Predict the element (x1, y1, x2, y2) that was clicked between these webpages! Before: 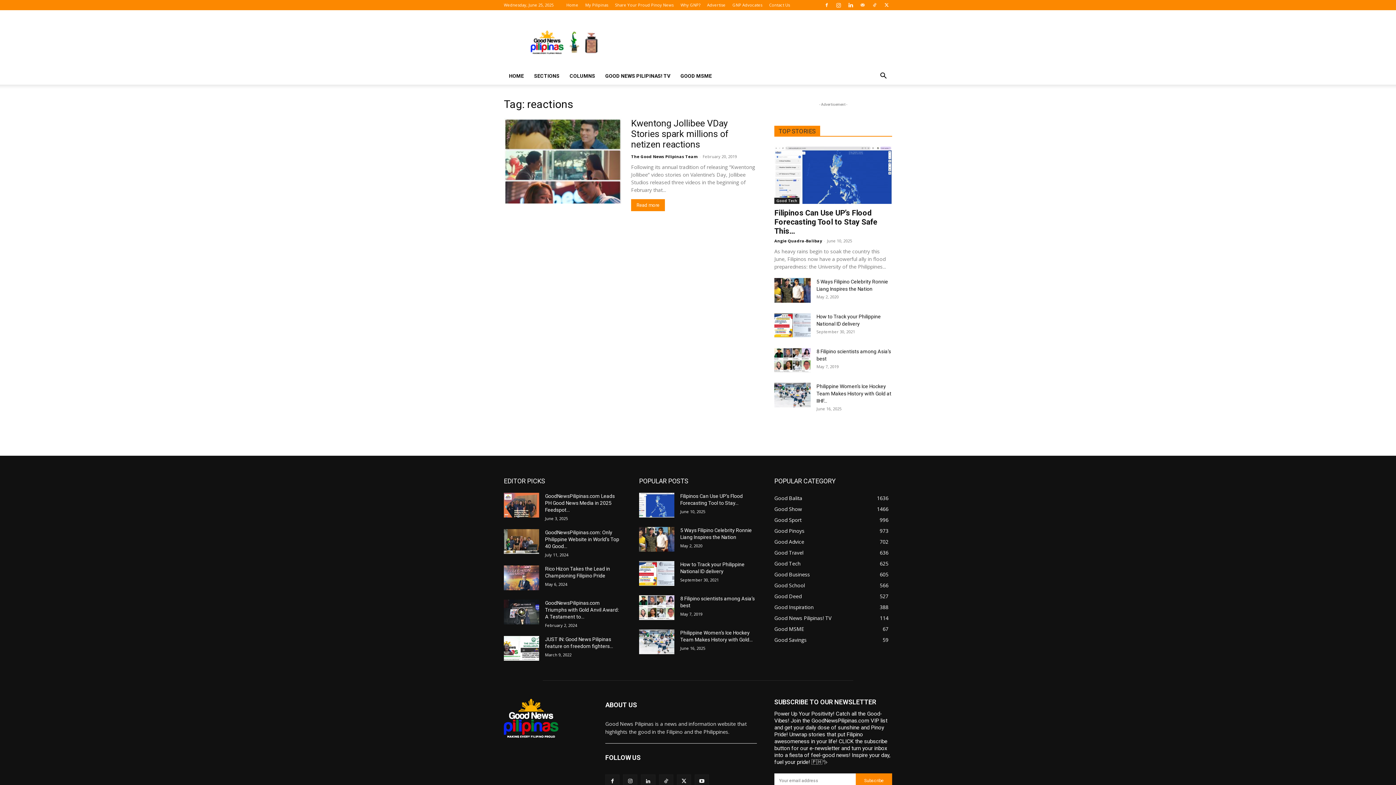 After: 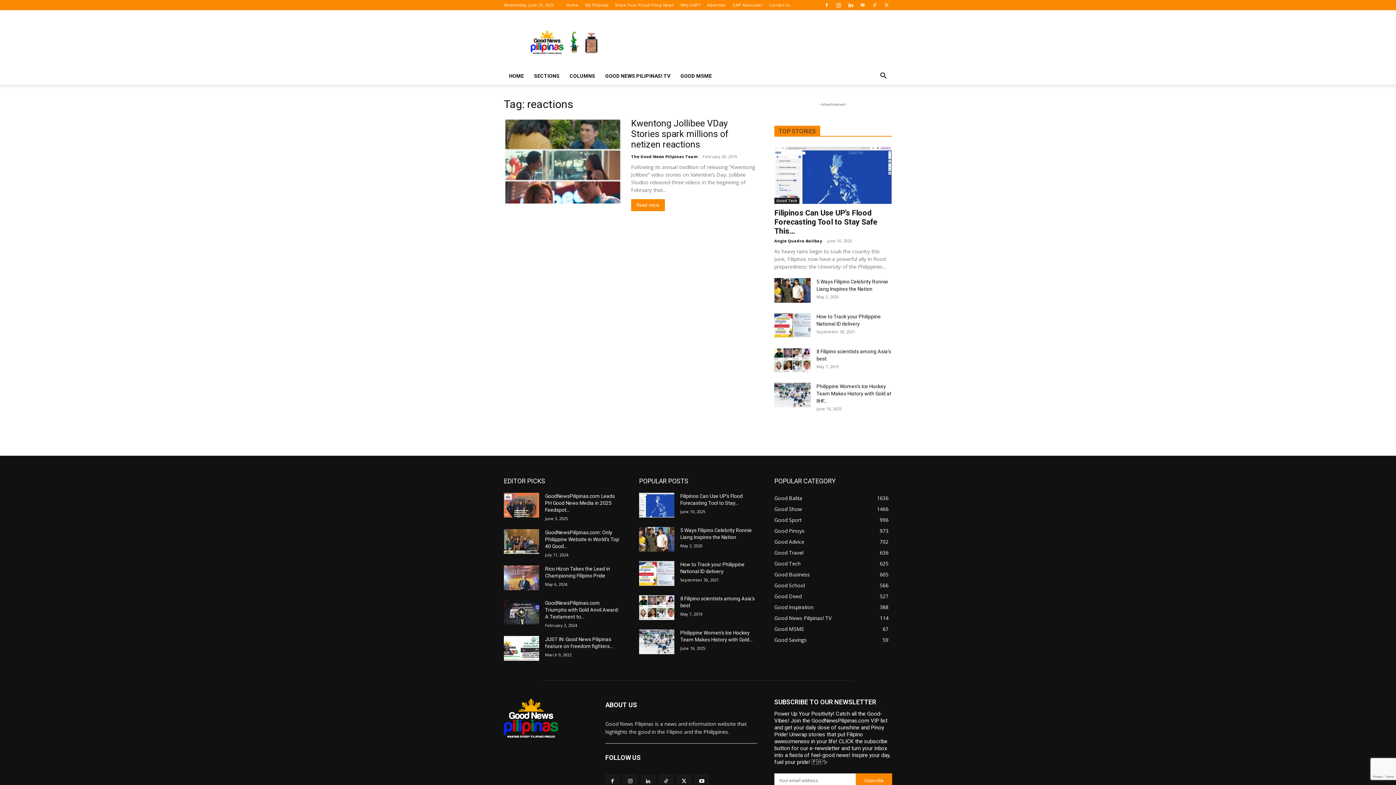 Action: bbox: (874, 73, 892, 80) label: Search